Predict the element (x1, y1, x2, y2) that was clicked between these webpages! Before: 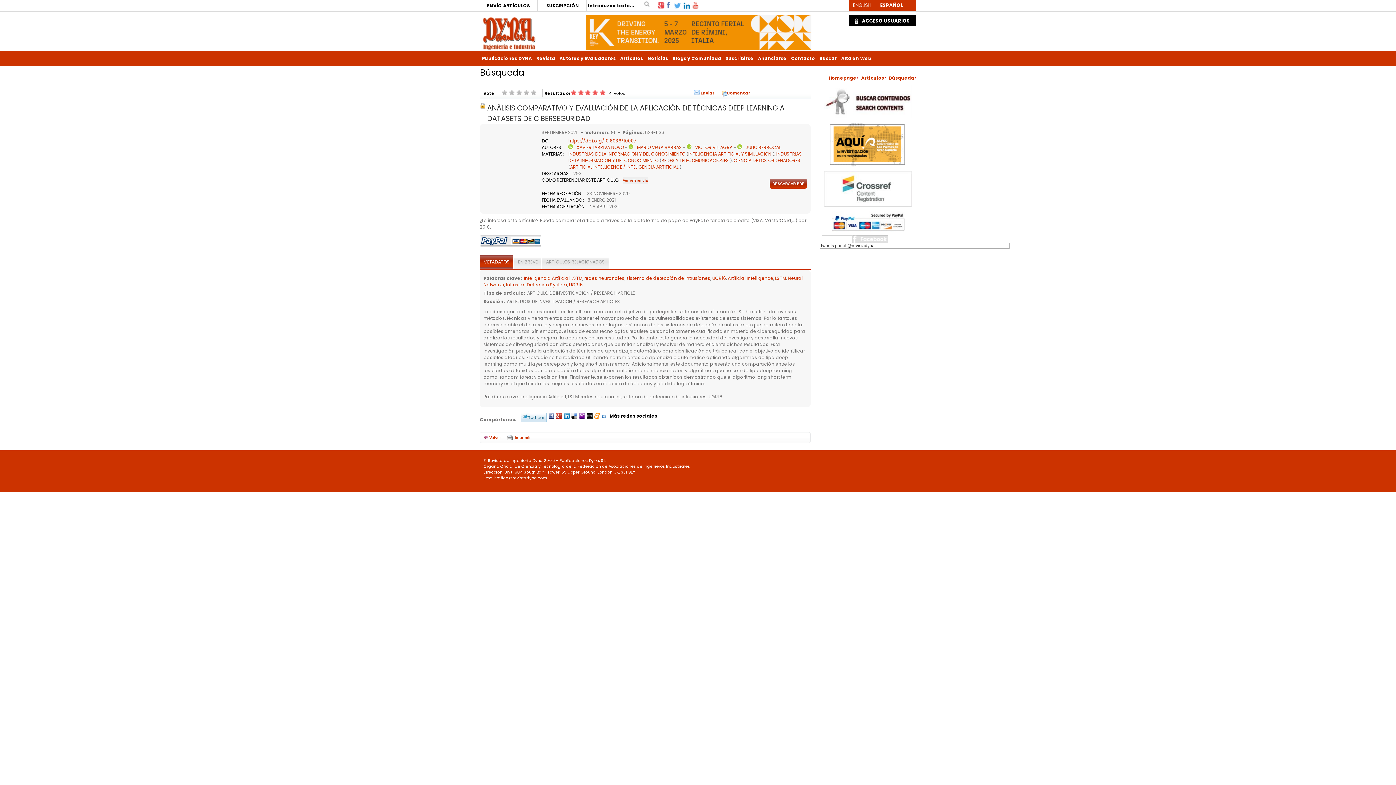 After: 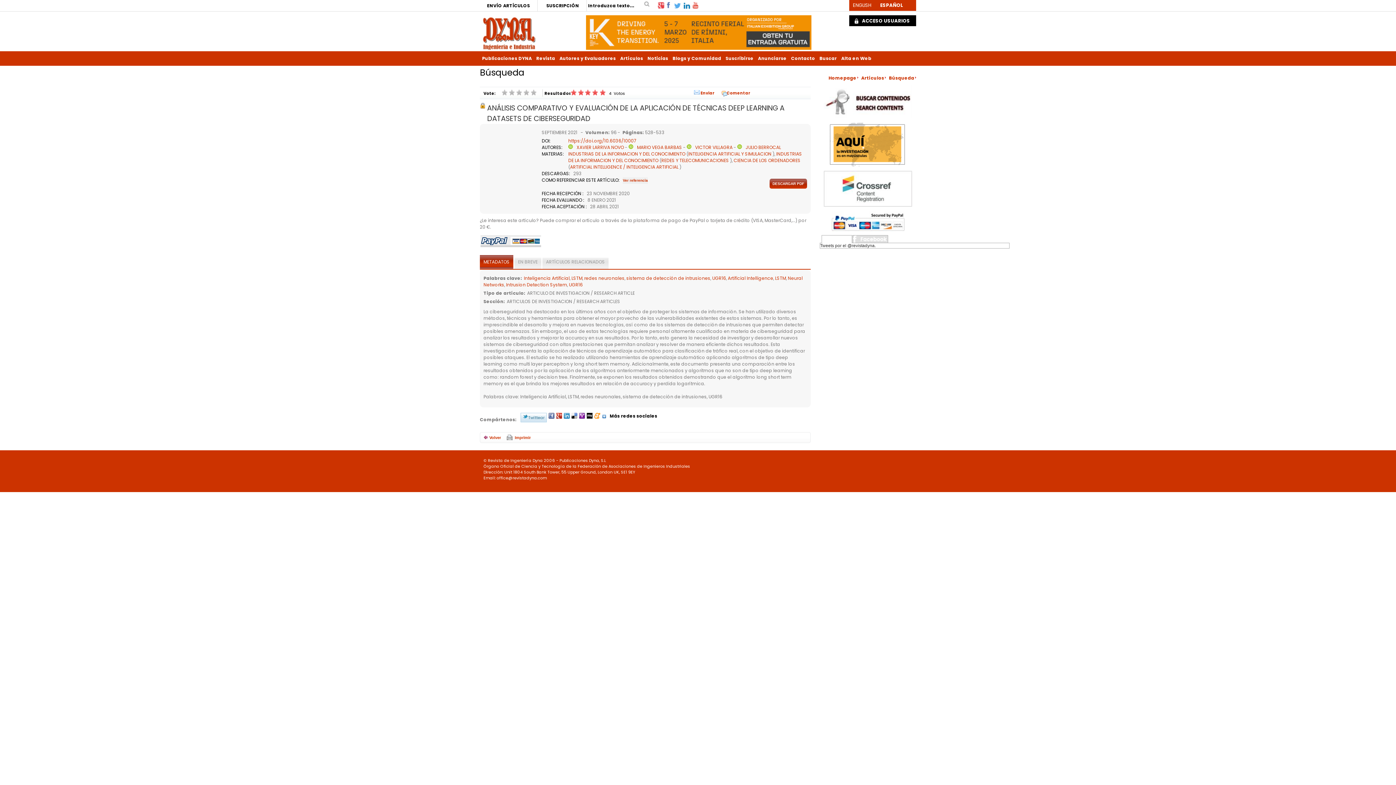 Action: bbox: (666, 0, 672, 9)